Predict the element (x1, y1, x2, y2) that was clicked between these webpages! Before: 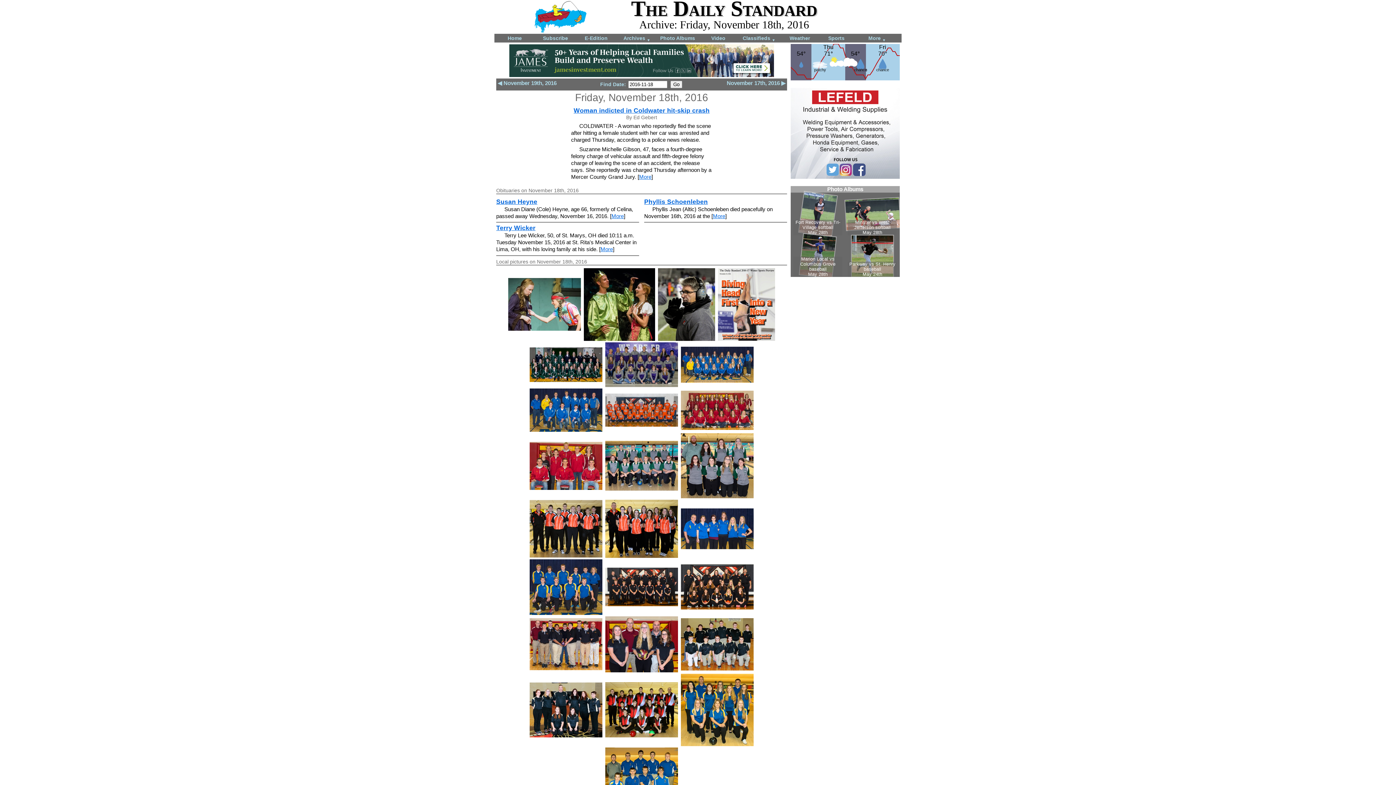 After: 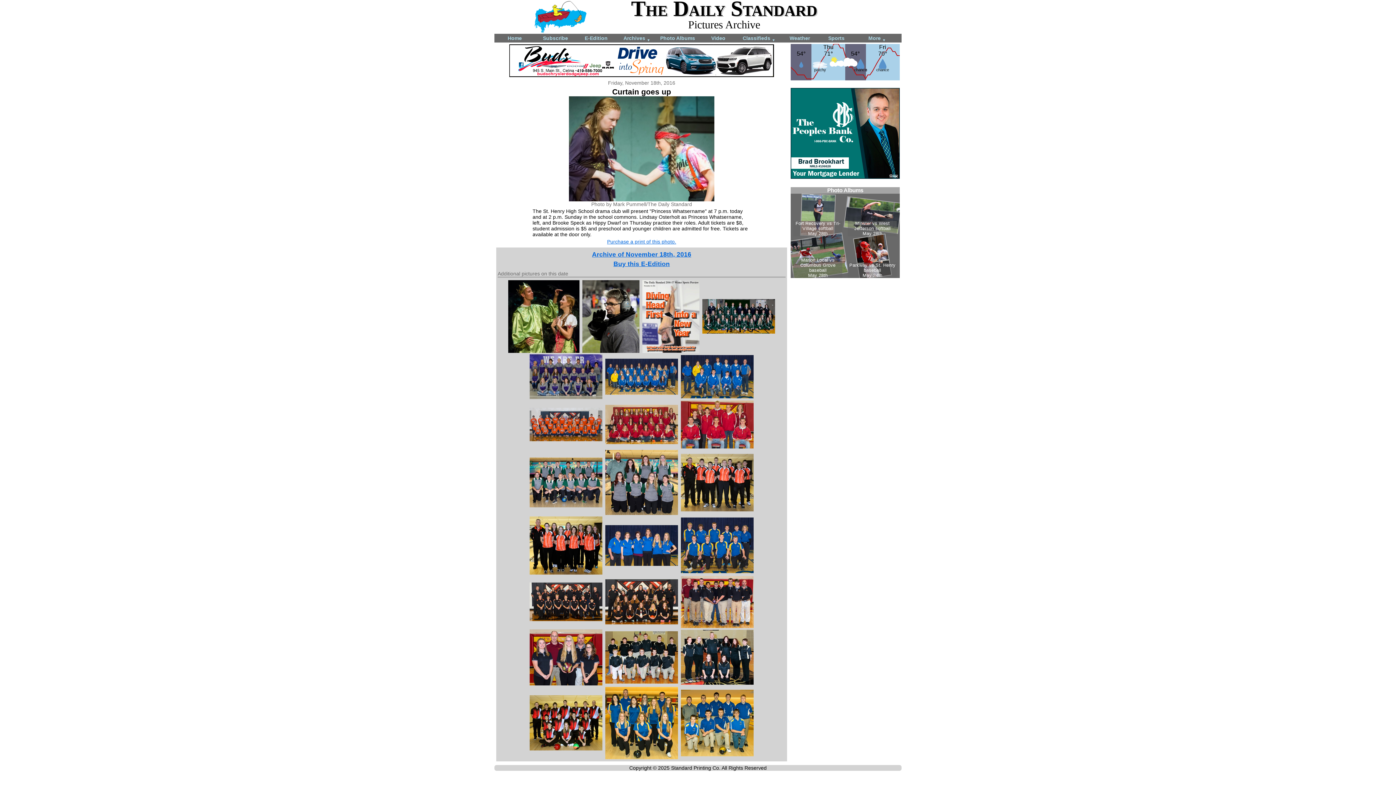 Action: bbox: (507, 301, 581, 307)